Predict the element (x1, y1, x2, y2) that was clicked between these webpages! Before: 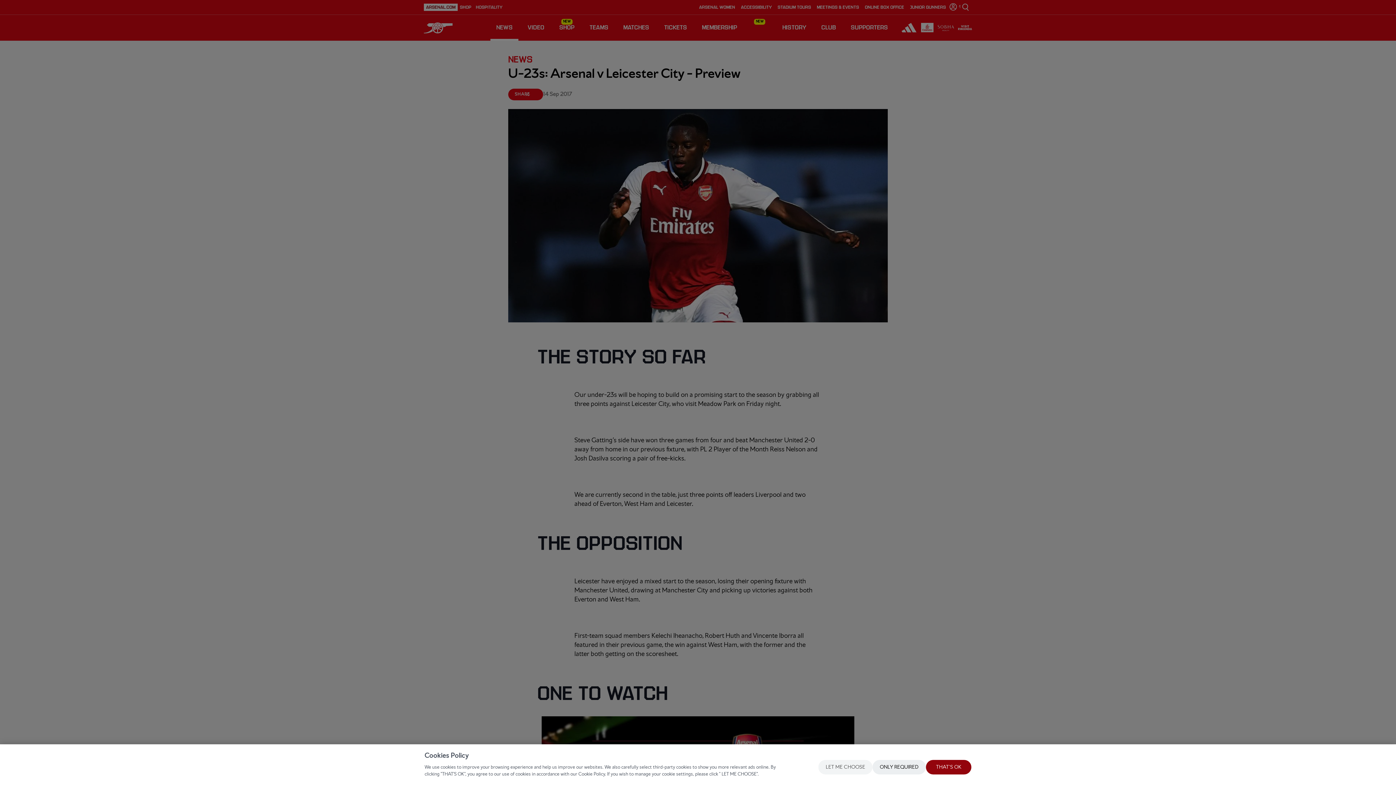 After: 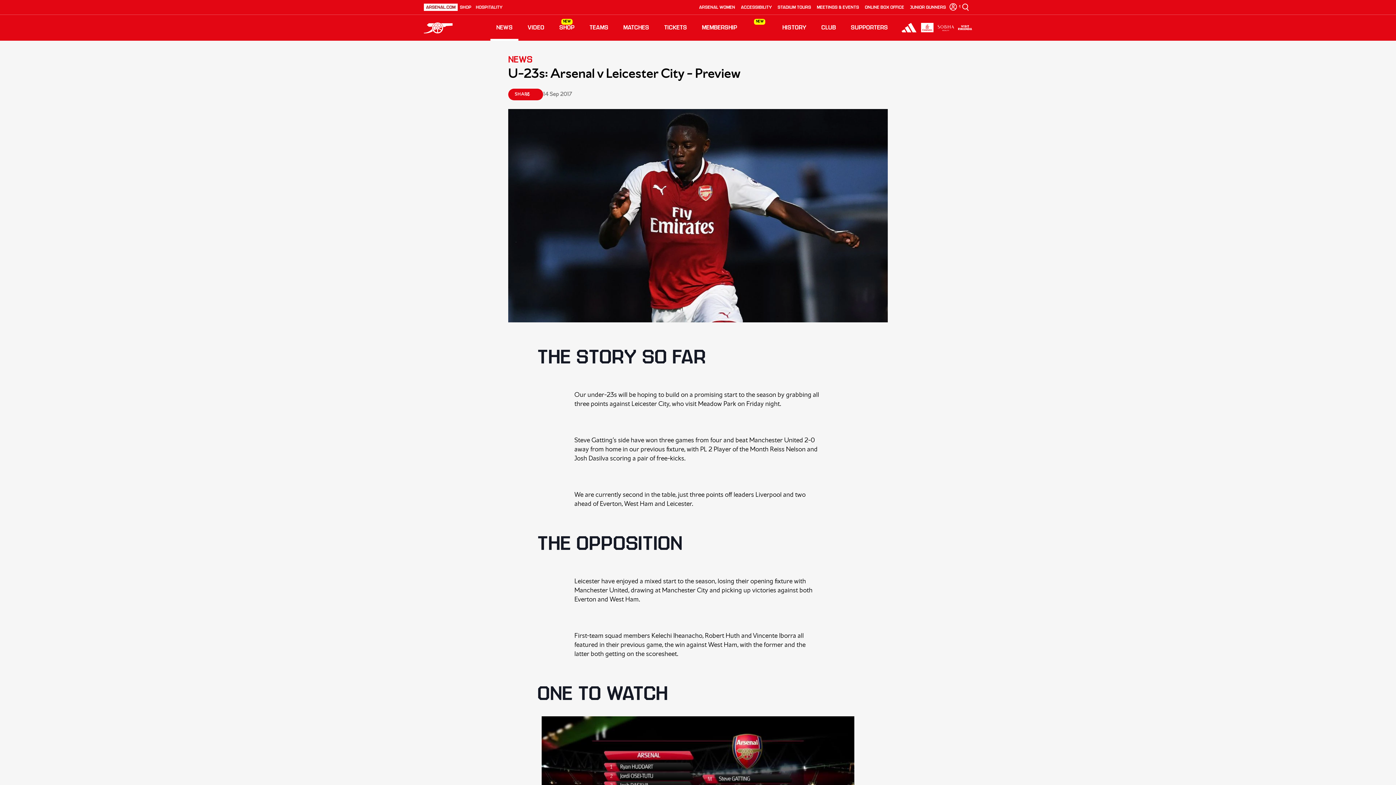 Action: bbox: (872, 760, 926, 774) label: ONLY REQUIRED